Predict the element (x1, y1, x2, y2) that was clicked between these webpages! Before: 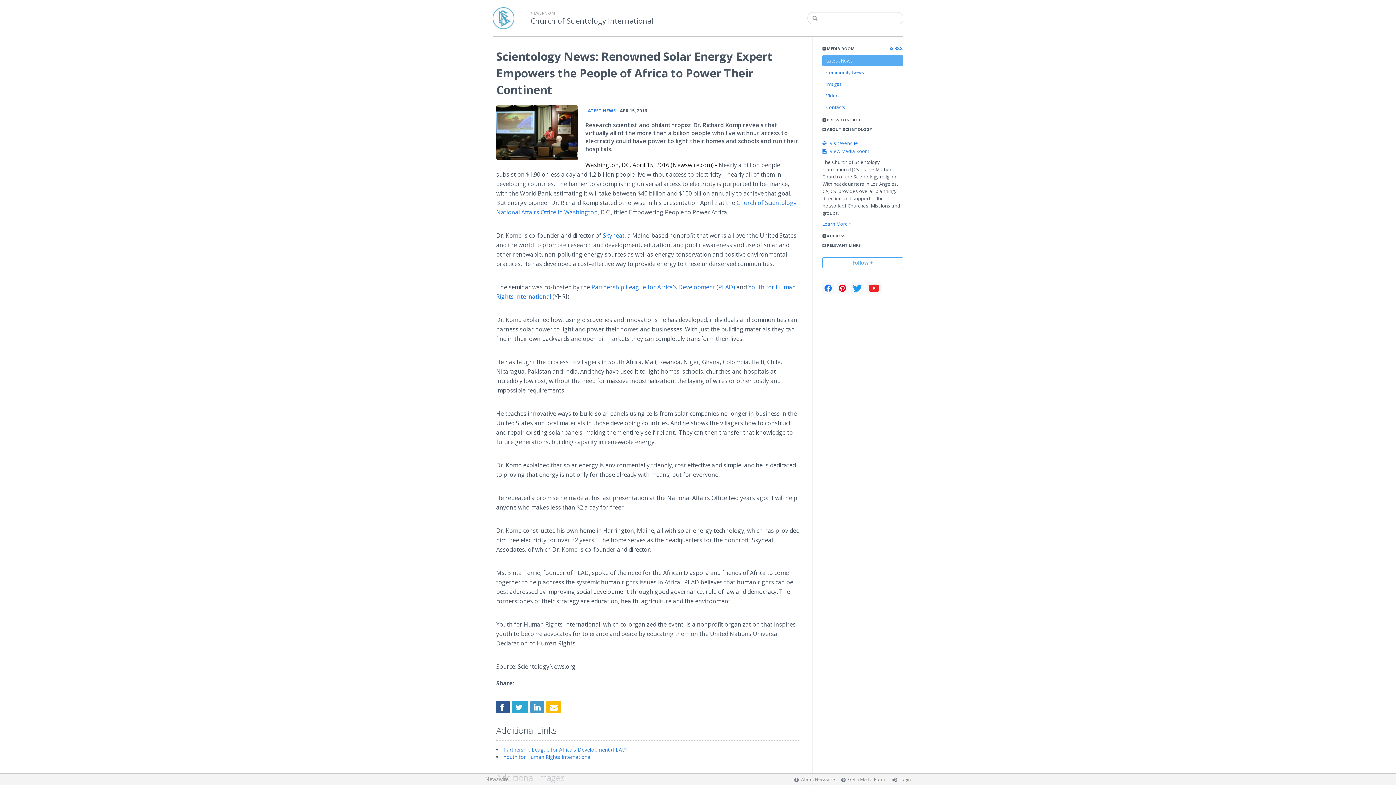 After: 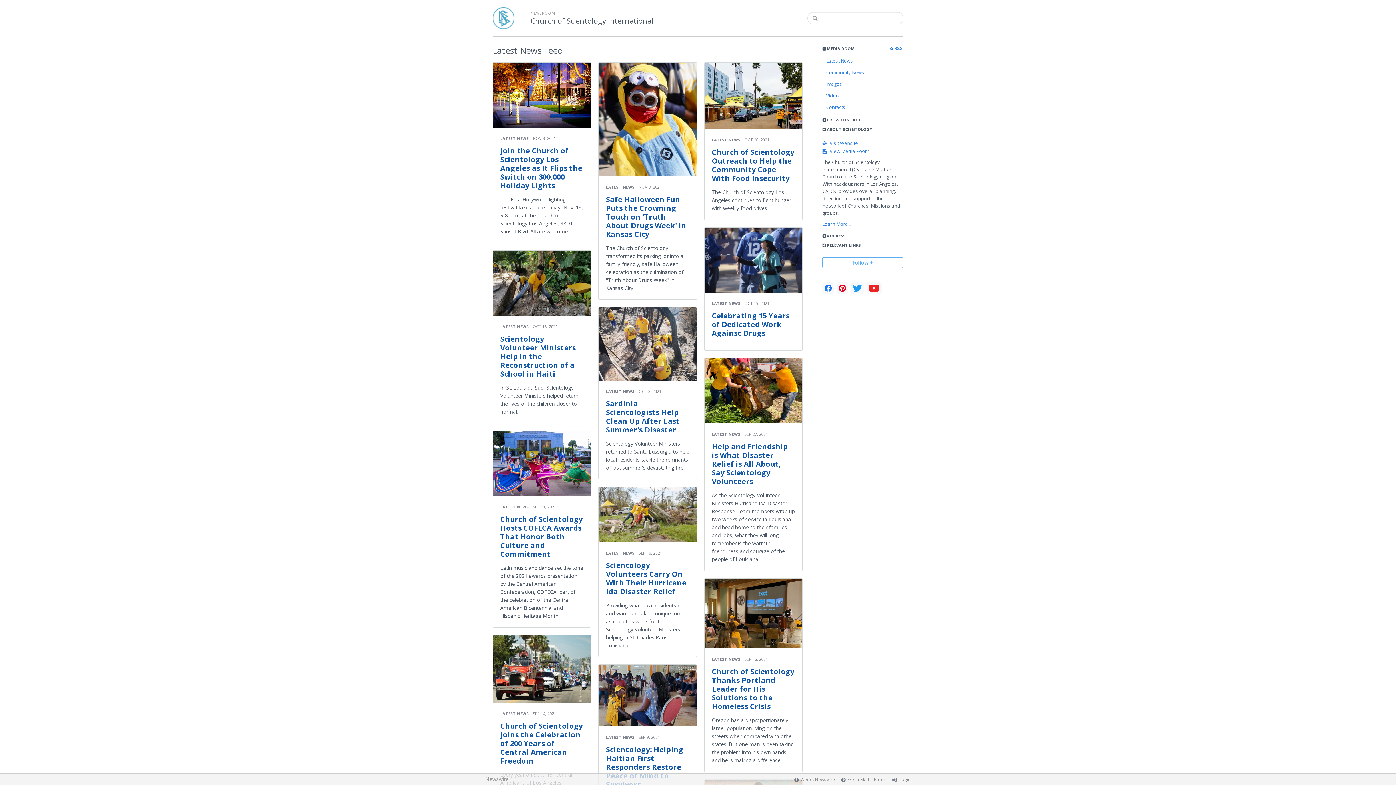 Action: label:    View Media Room bbox: (822, 148, 869, 154)